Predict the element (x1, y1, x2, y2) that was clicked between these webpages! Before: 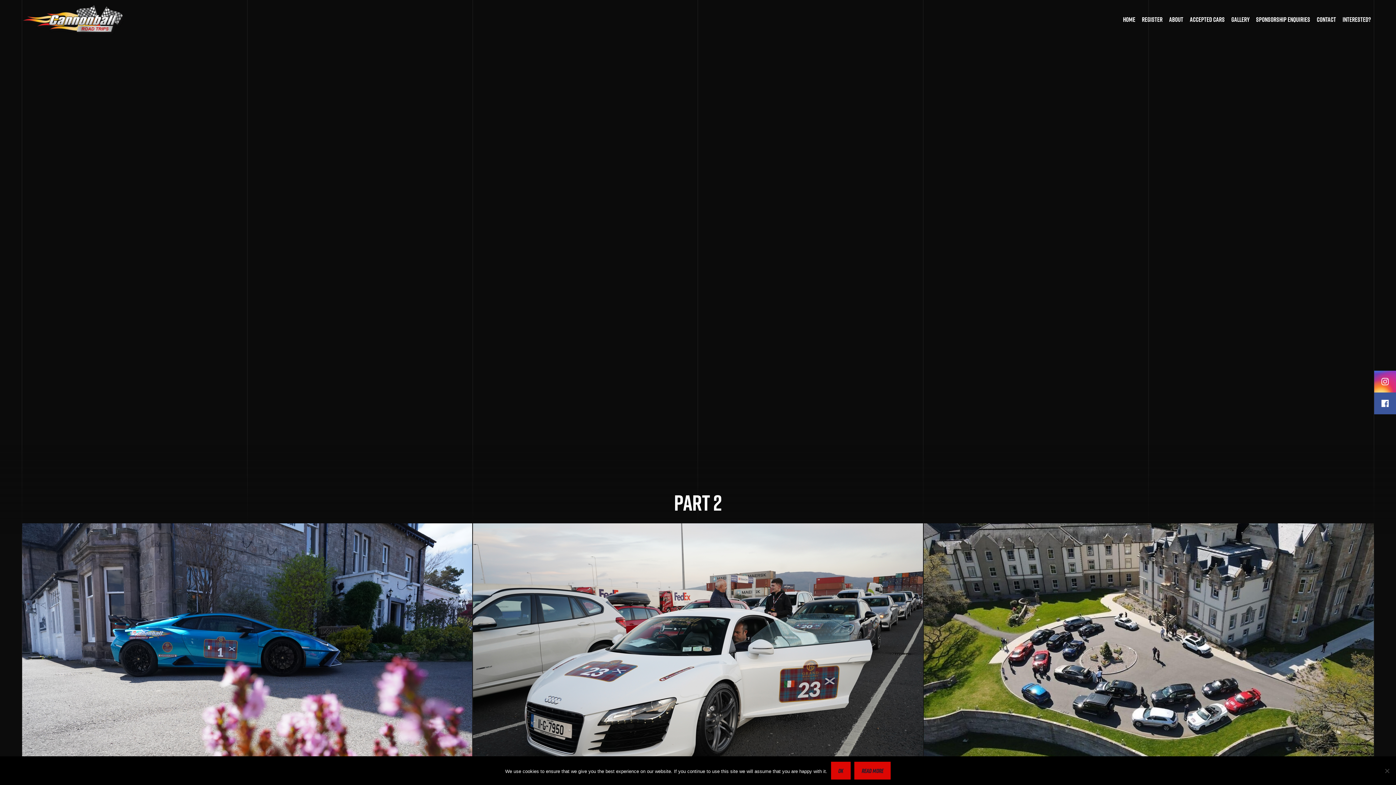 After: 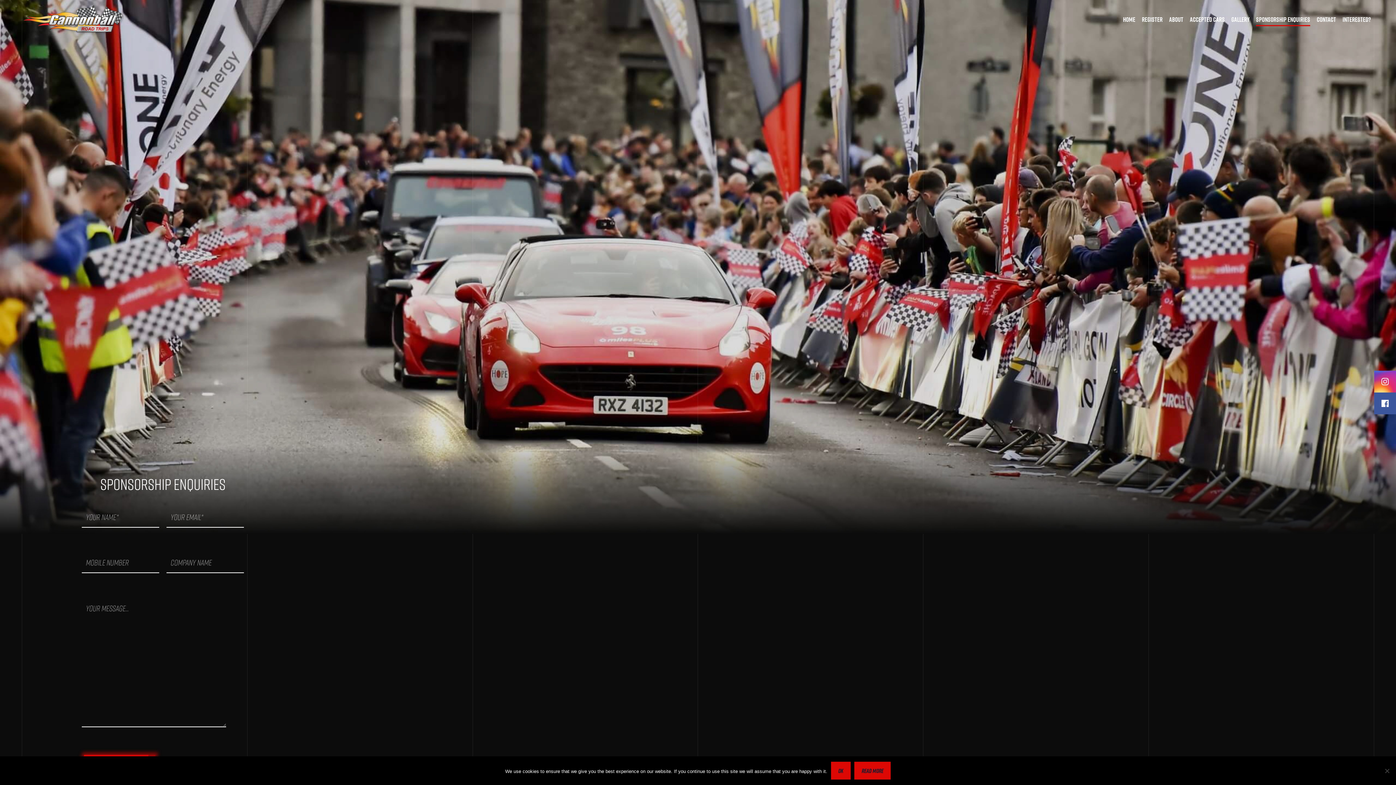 Action: label: SPONSORSHIP ENQUIRIES bbox: (1253, 13, 1313, 26)